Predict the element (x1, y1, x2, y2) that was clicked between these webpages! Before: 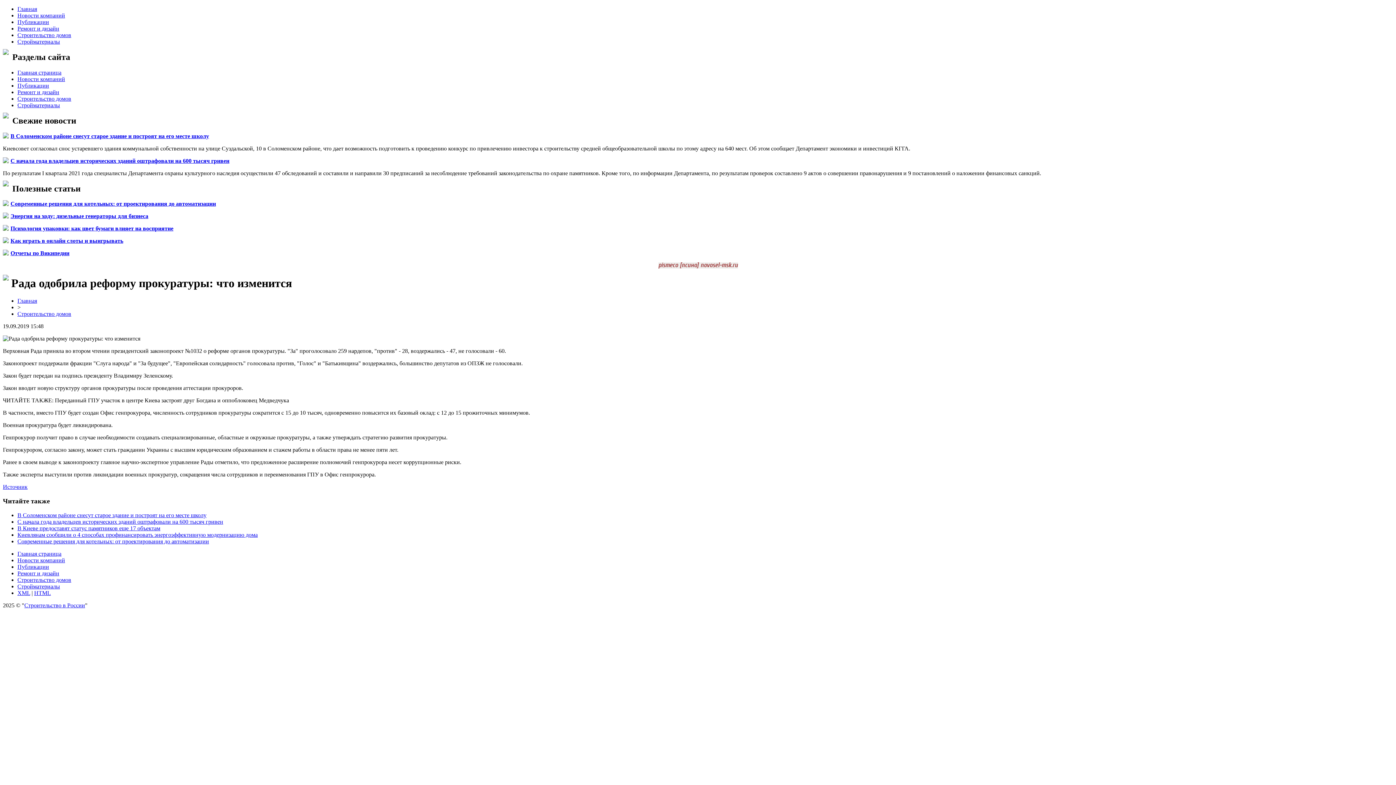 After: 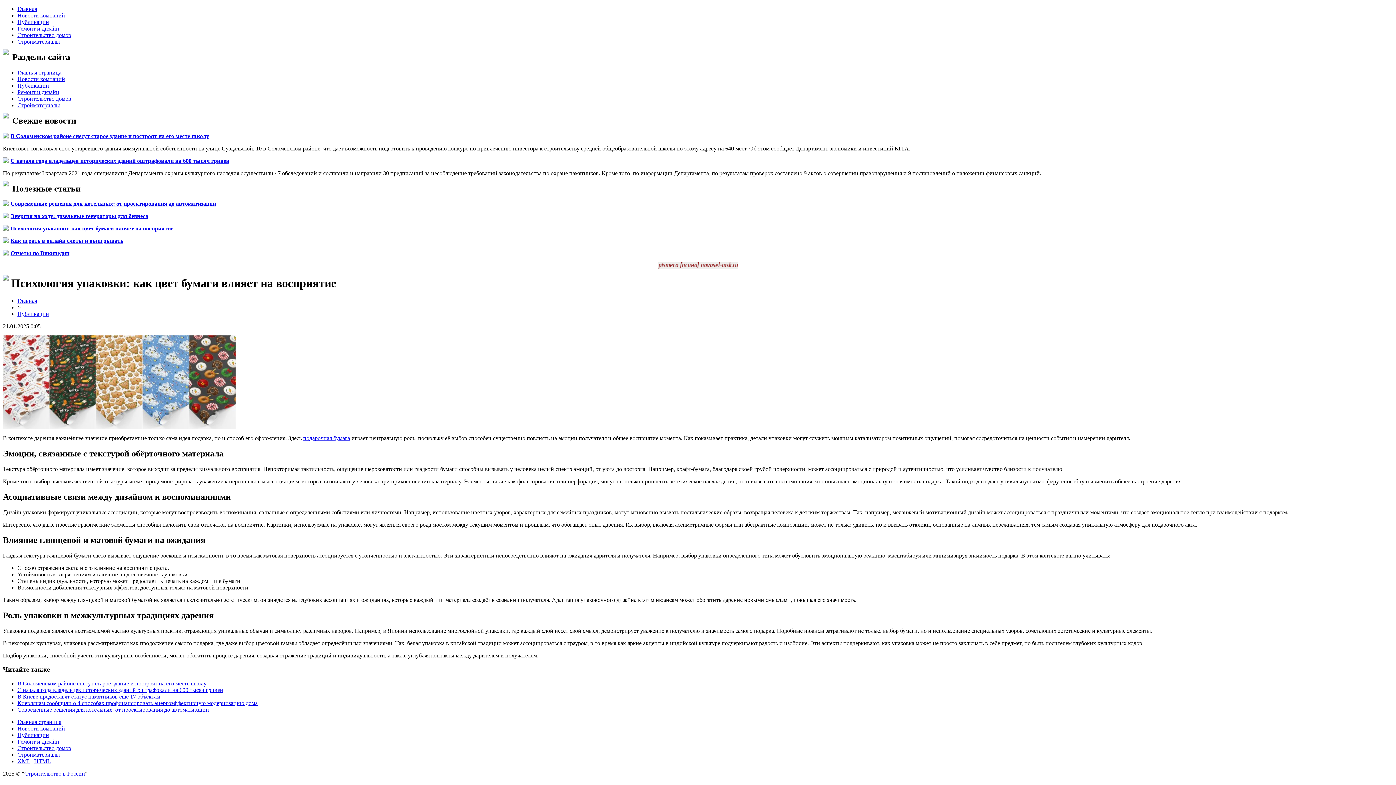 Action: bbox: (10, 225, 173, 231) label: Психология упаковки: как цвет бумаги влияет на восприятие